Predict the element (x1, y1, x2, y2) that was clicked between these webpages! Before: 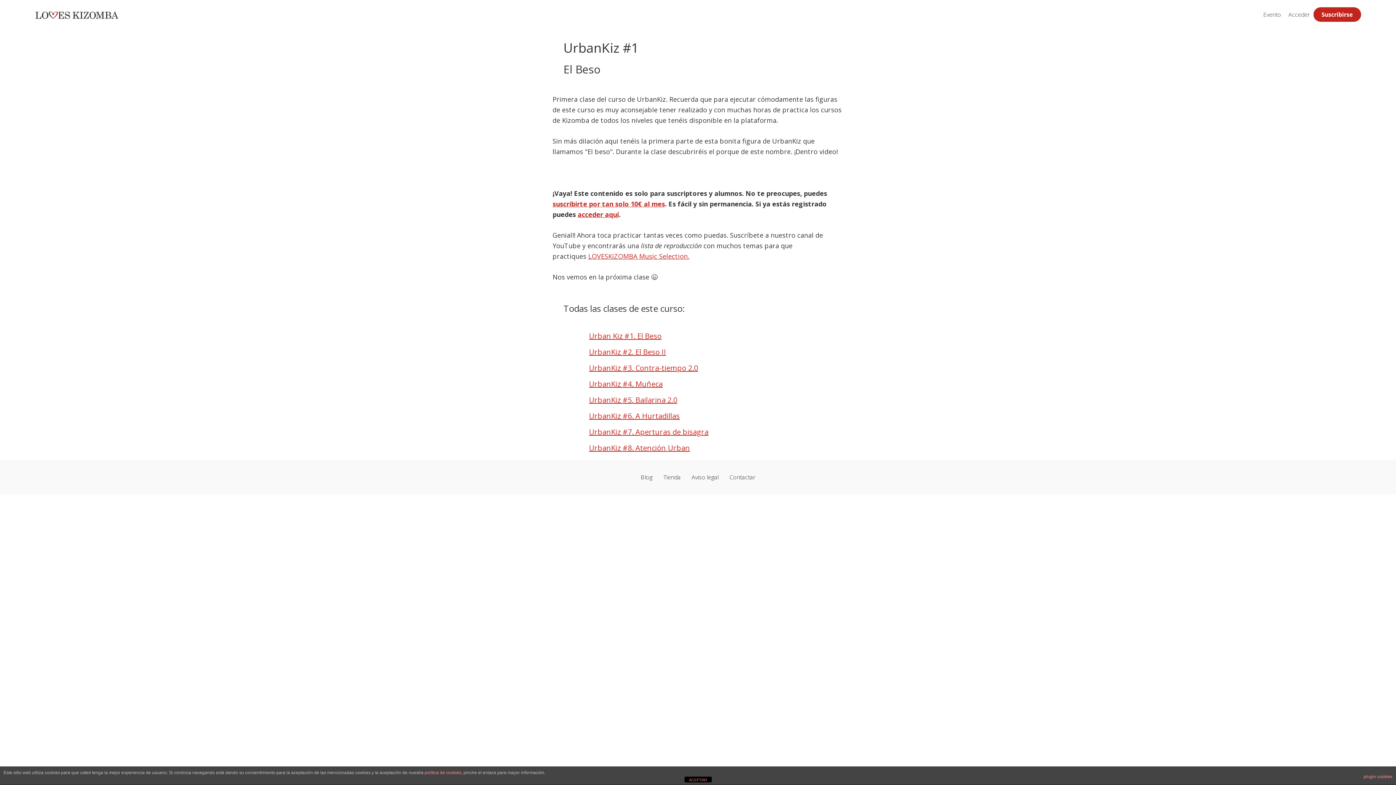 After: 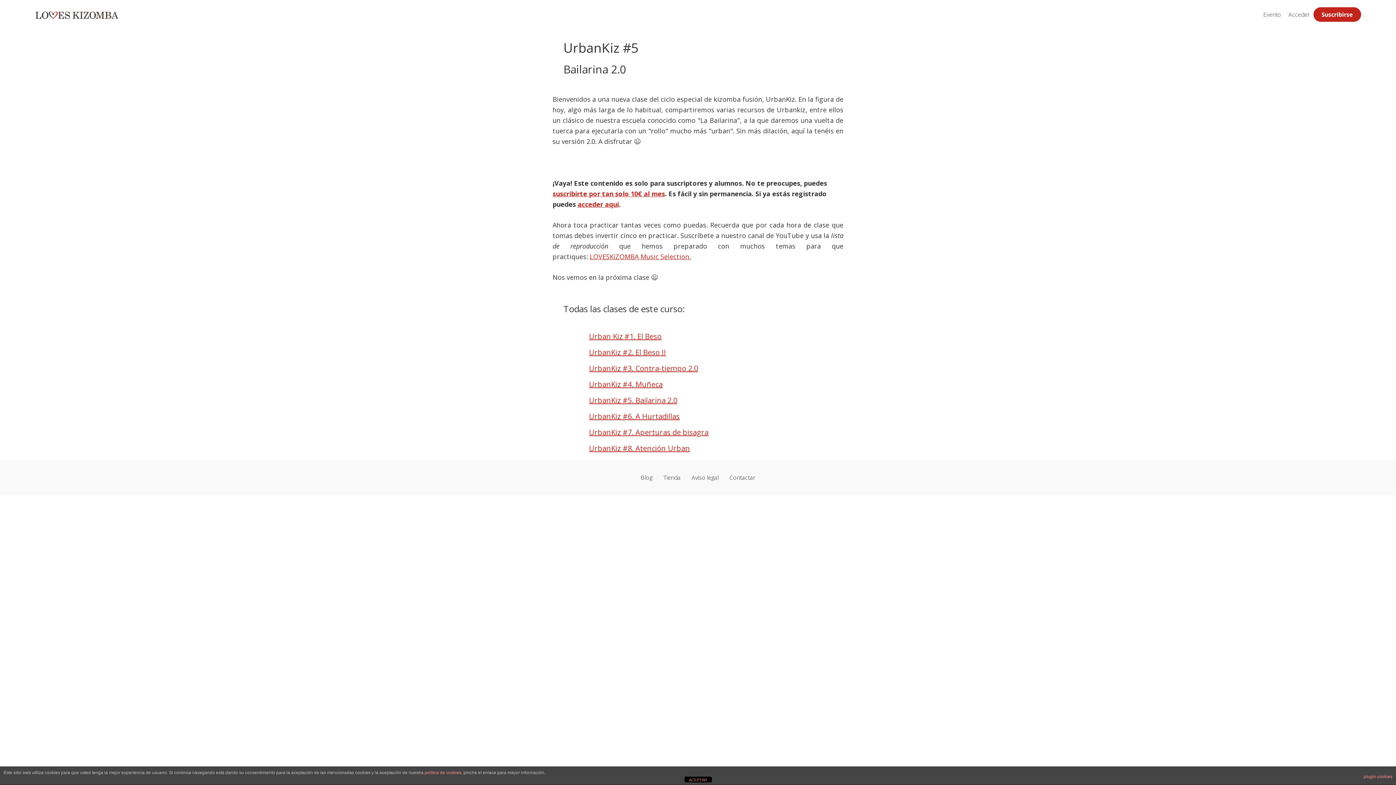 Action: label: UrbanKiz #5. Bailarina 2.0 bbox: (589, 395, 677, 405)